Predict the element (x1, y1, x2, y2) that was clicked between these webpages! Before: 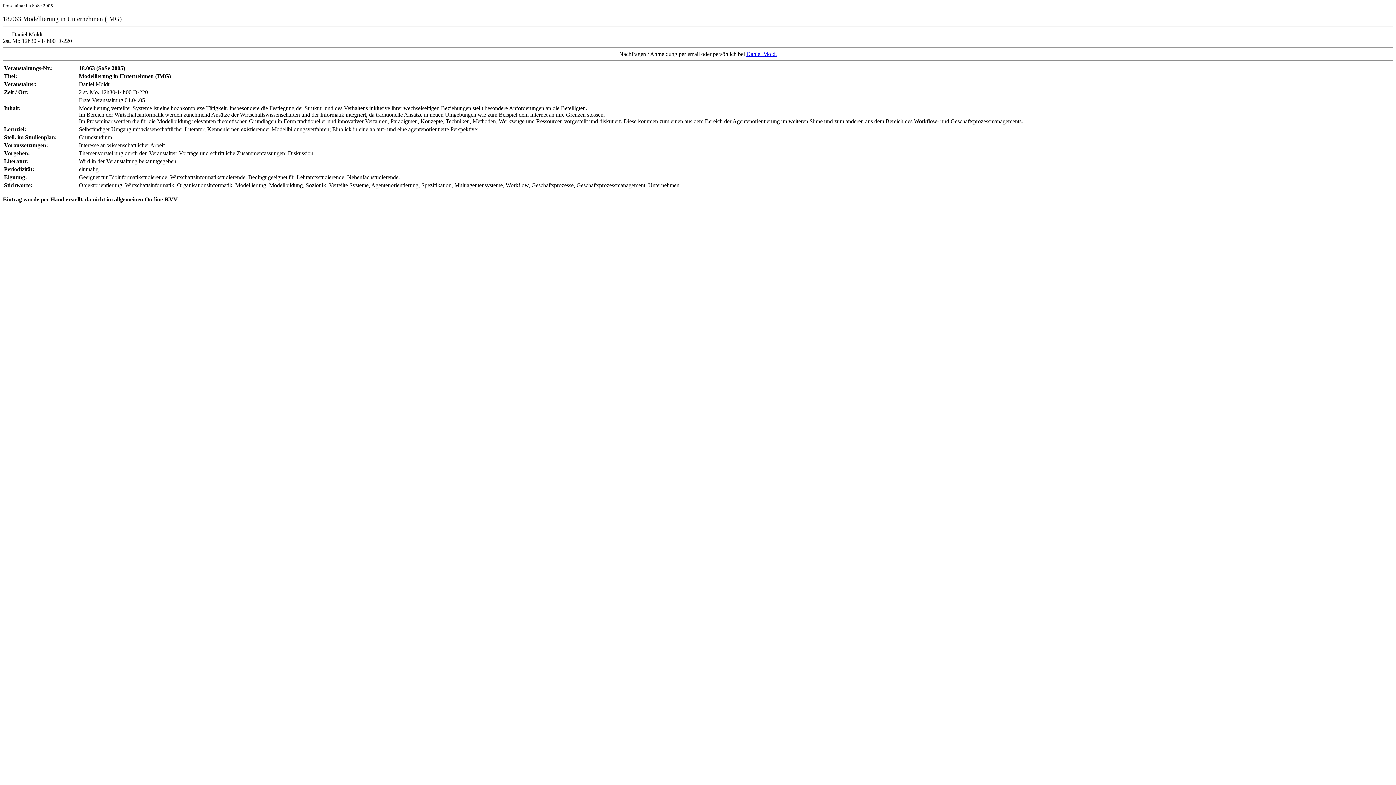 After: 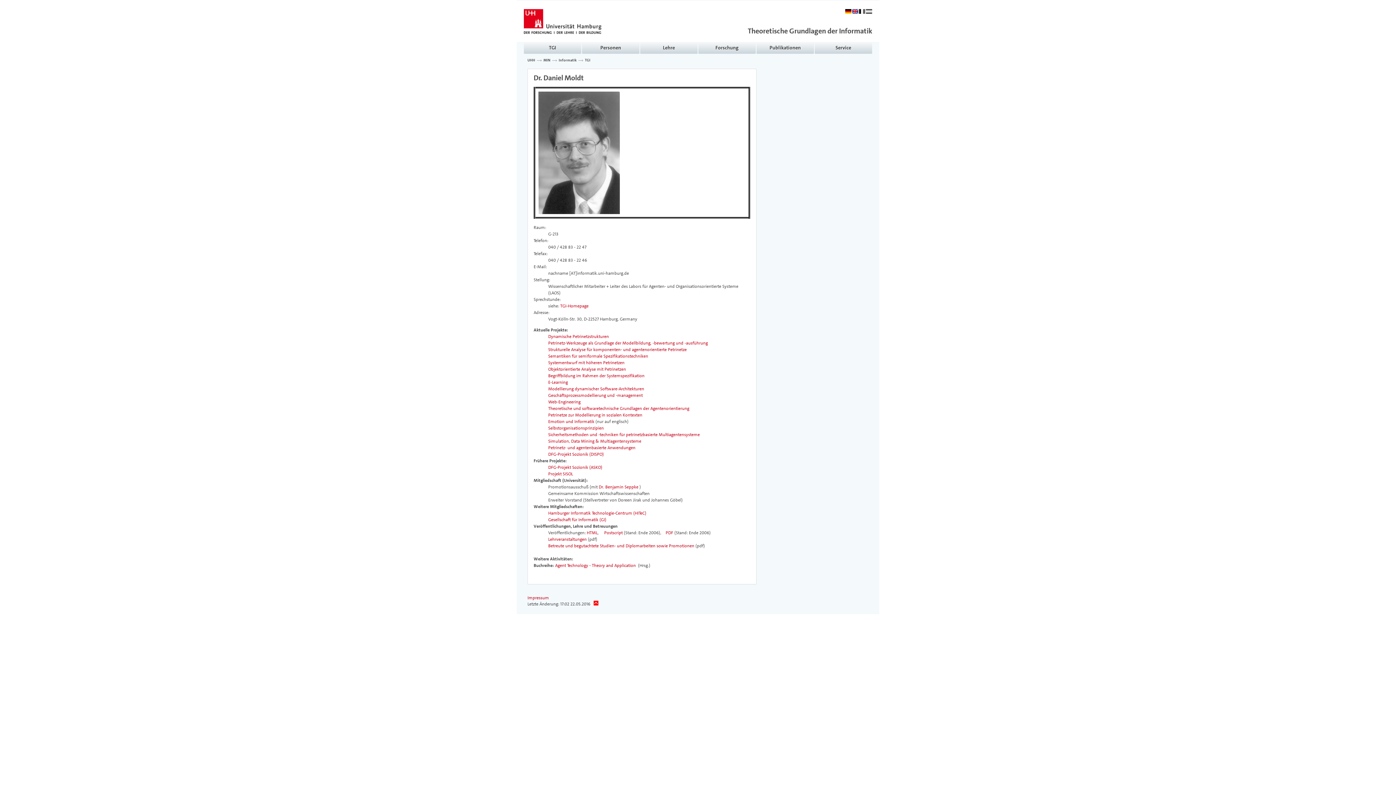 Action: bbox: (746, 50, 777, 57) label: Daniel Moldt